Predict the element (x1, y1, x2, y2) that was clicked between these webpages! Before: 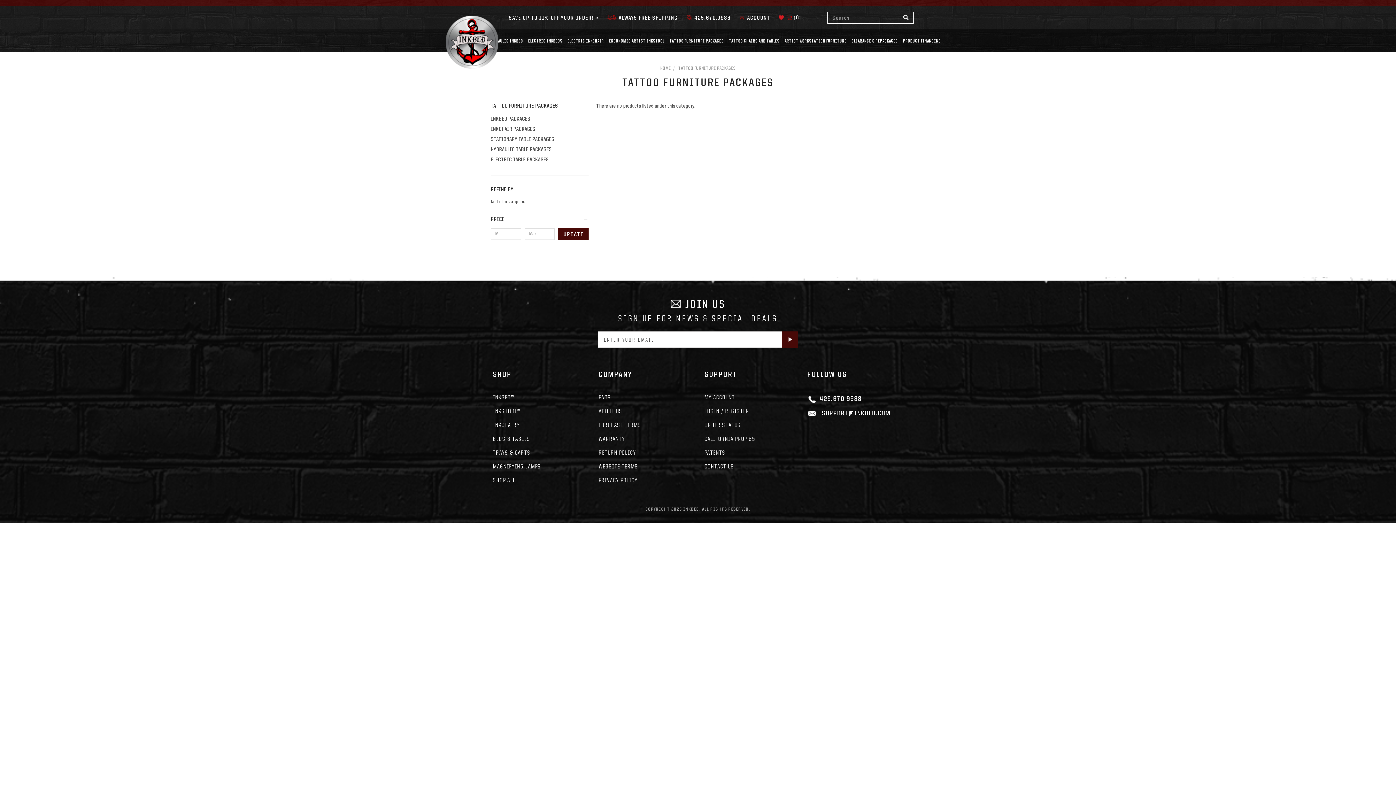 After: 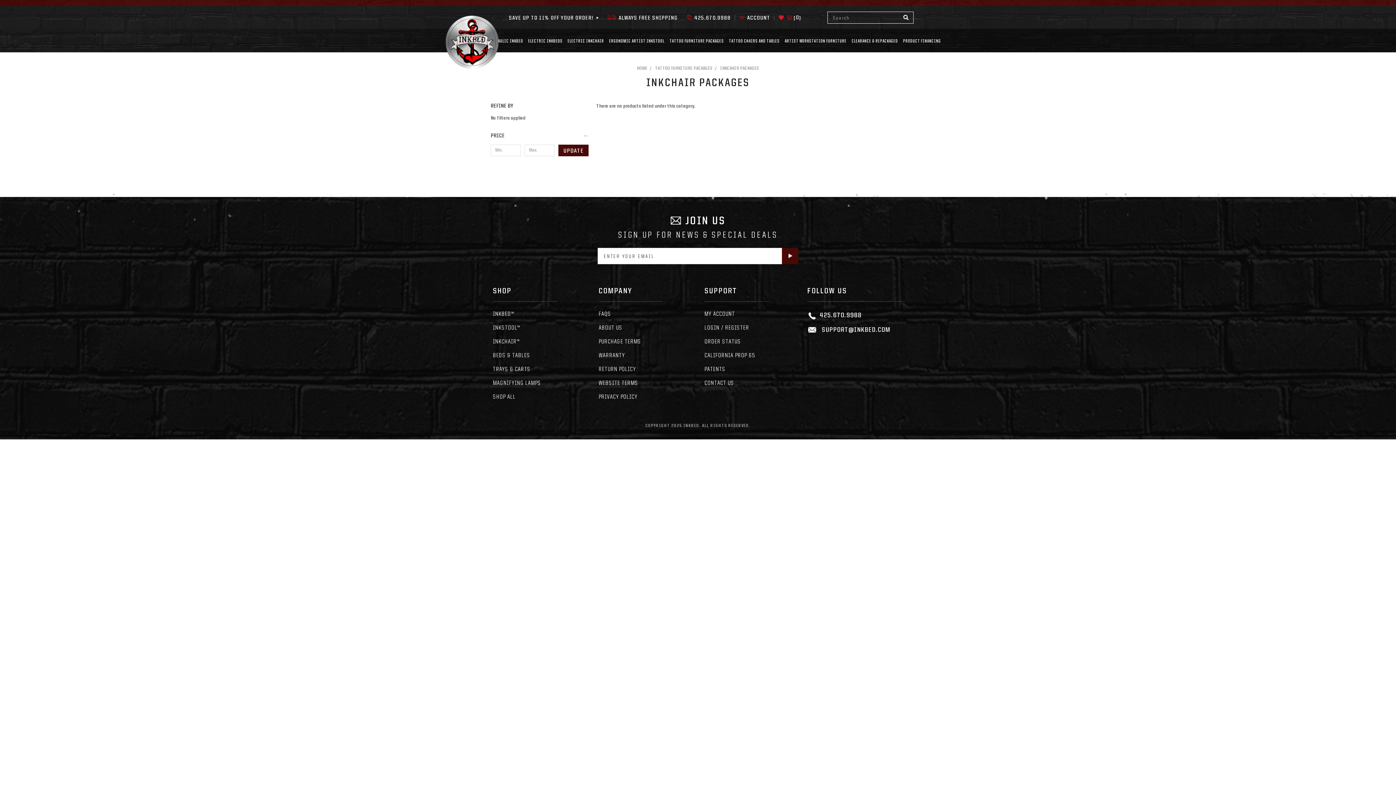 Action: label: INKCHAIR PACKAGES bbox: (490, 124, 588, 134)